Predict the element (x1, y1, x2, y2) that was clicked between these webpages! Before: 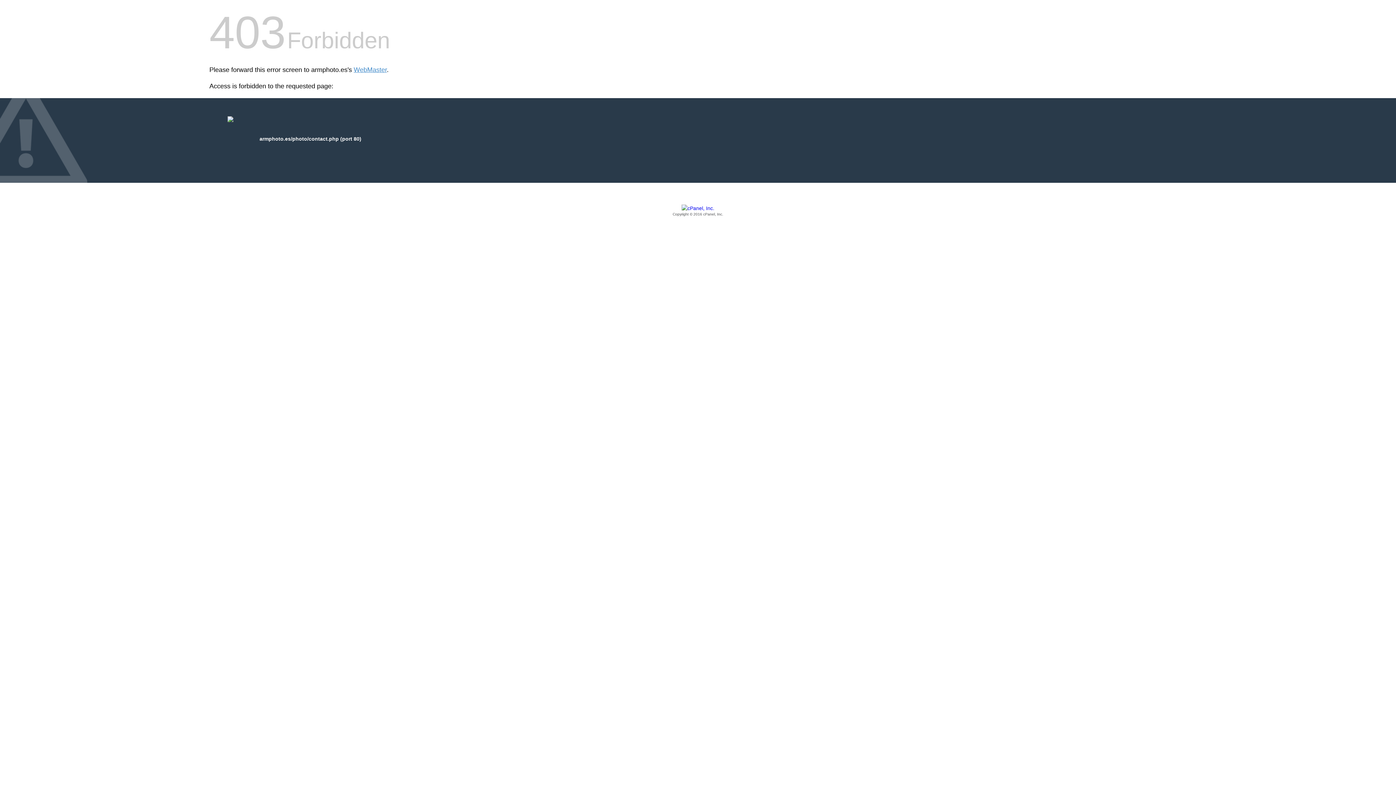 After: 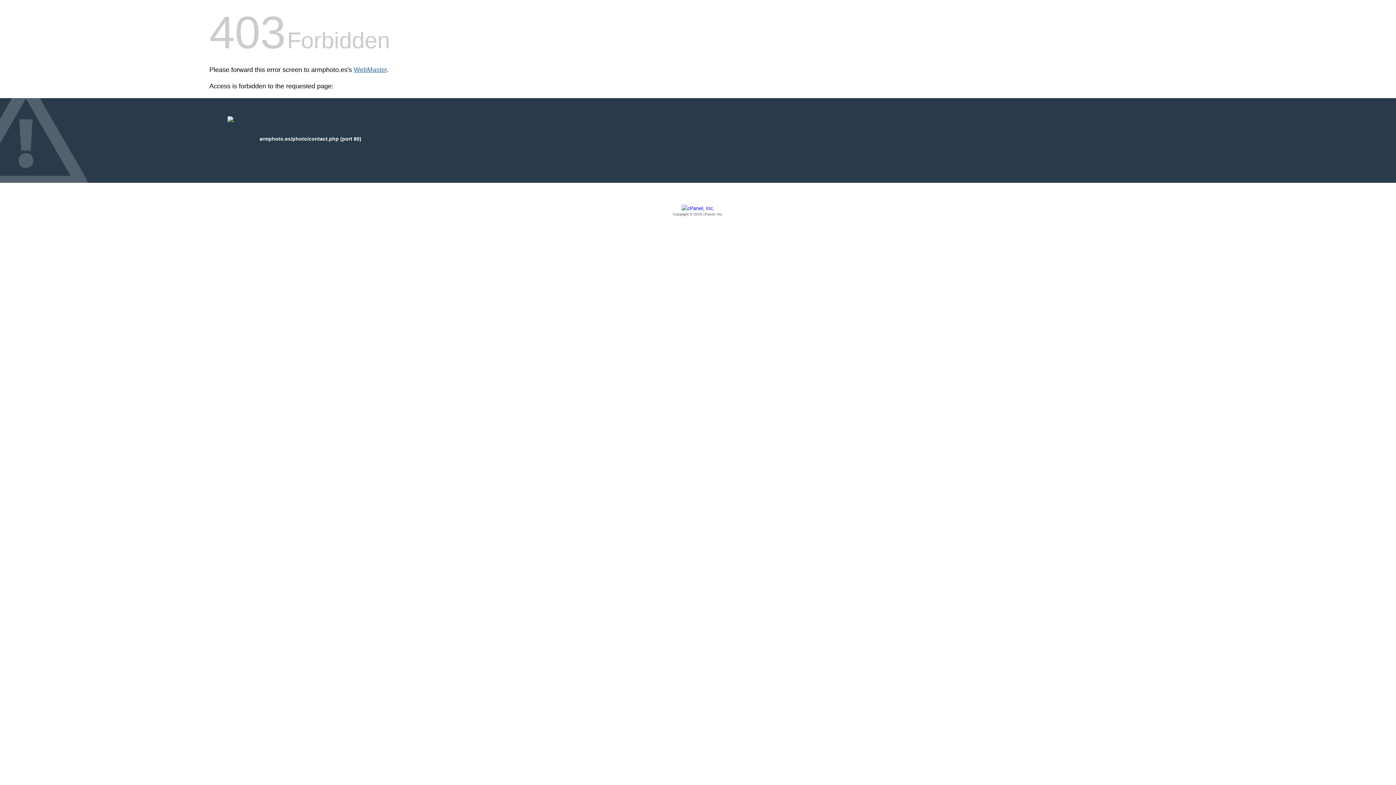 Action: bbox: (353, 66, 386, 73) label: WebMaster